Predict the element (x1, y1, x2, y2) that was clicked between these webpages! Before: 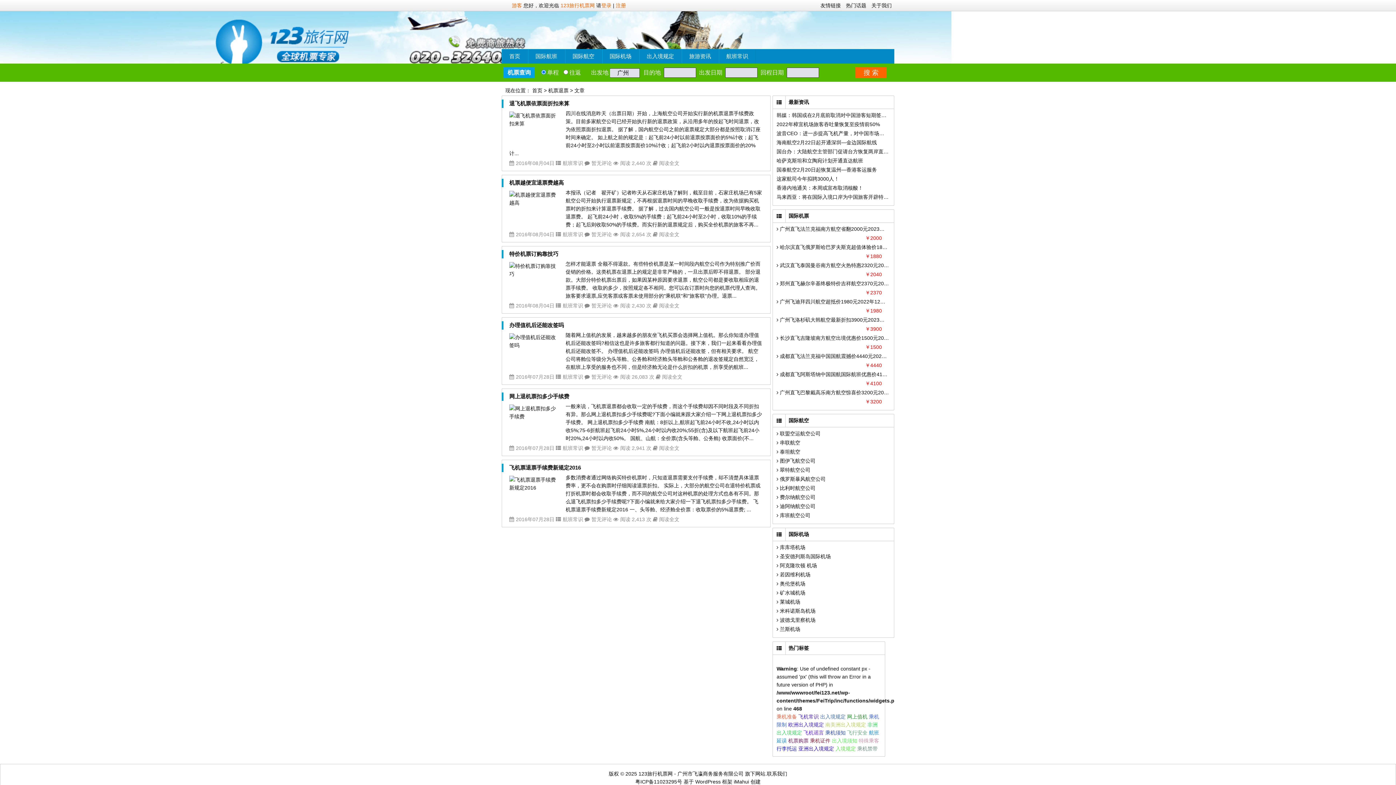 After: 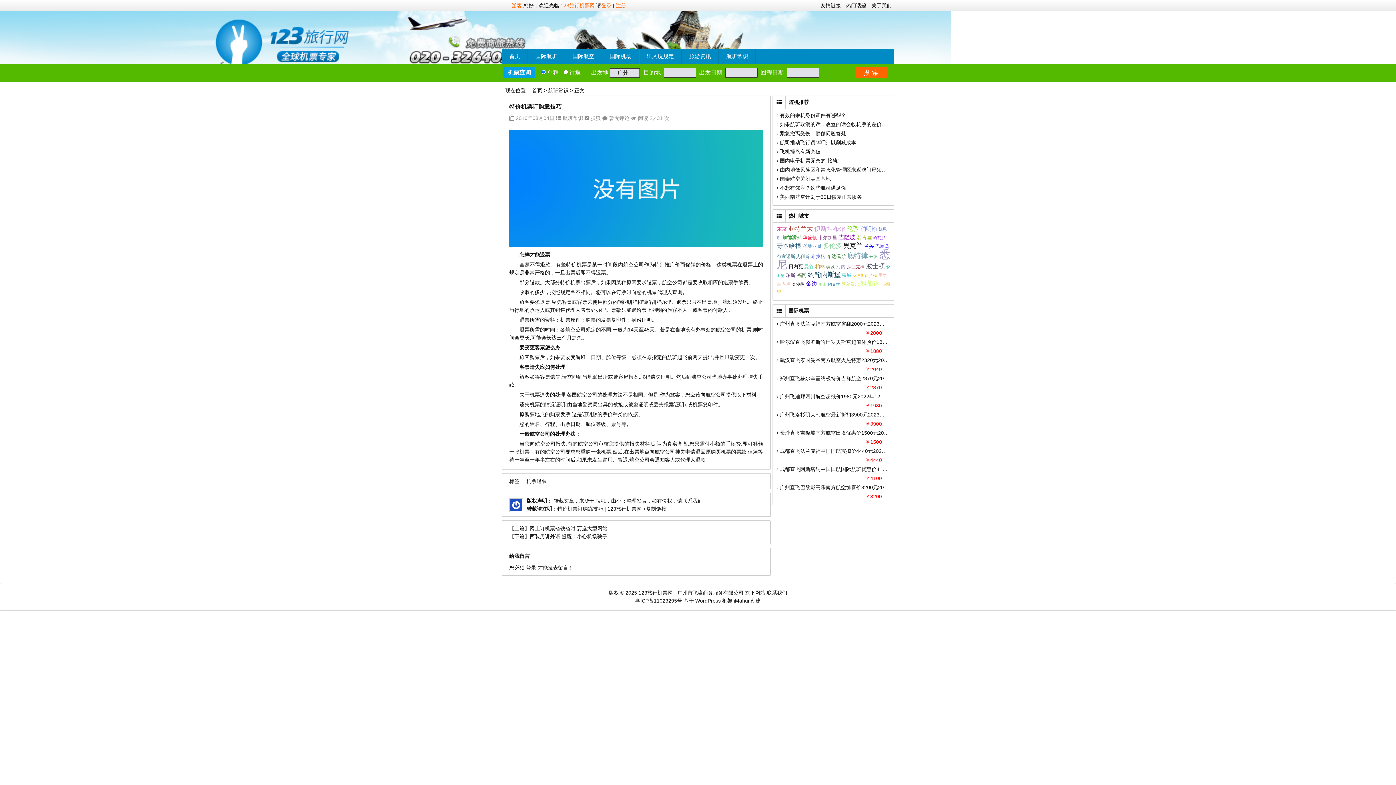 Action: label: 暂无评论 bbox: (591, 302, 612, 308)